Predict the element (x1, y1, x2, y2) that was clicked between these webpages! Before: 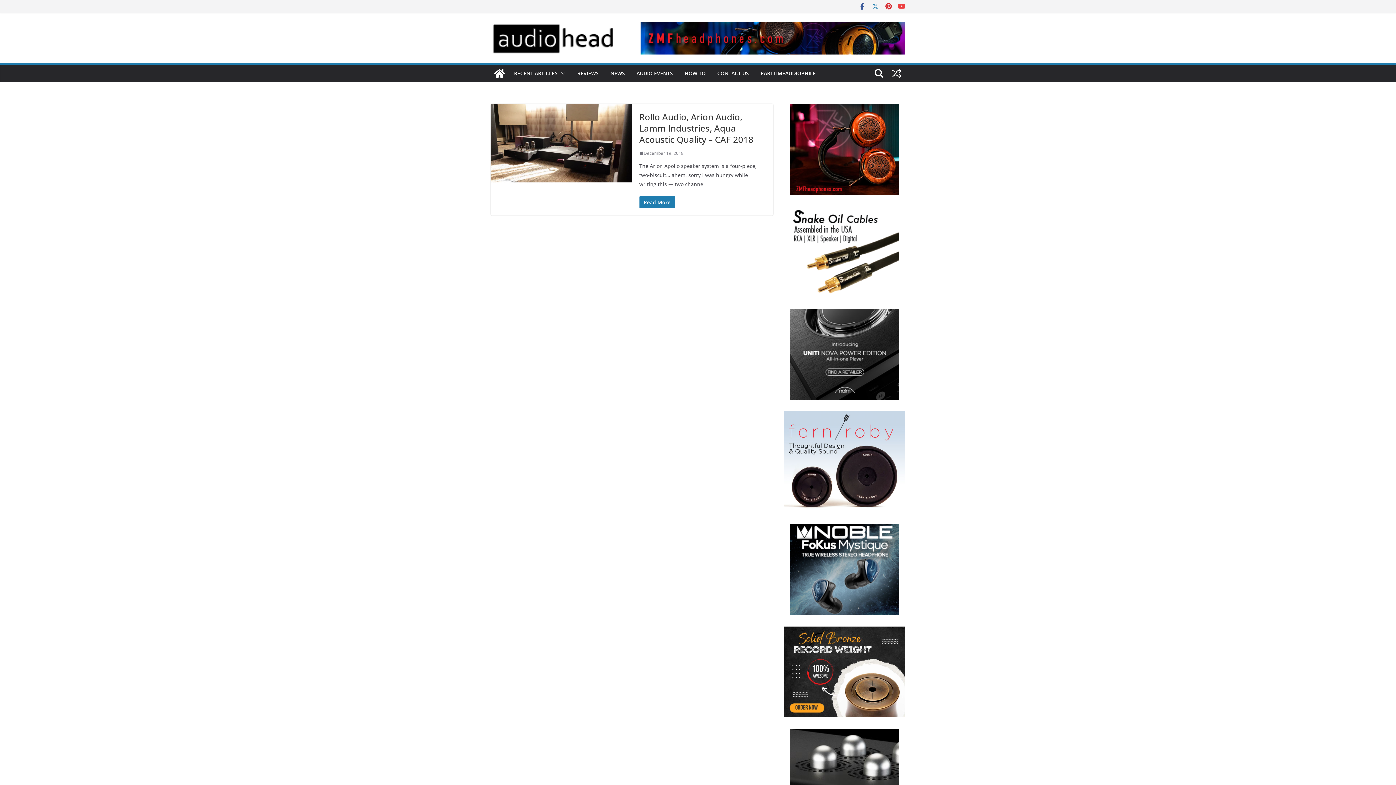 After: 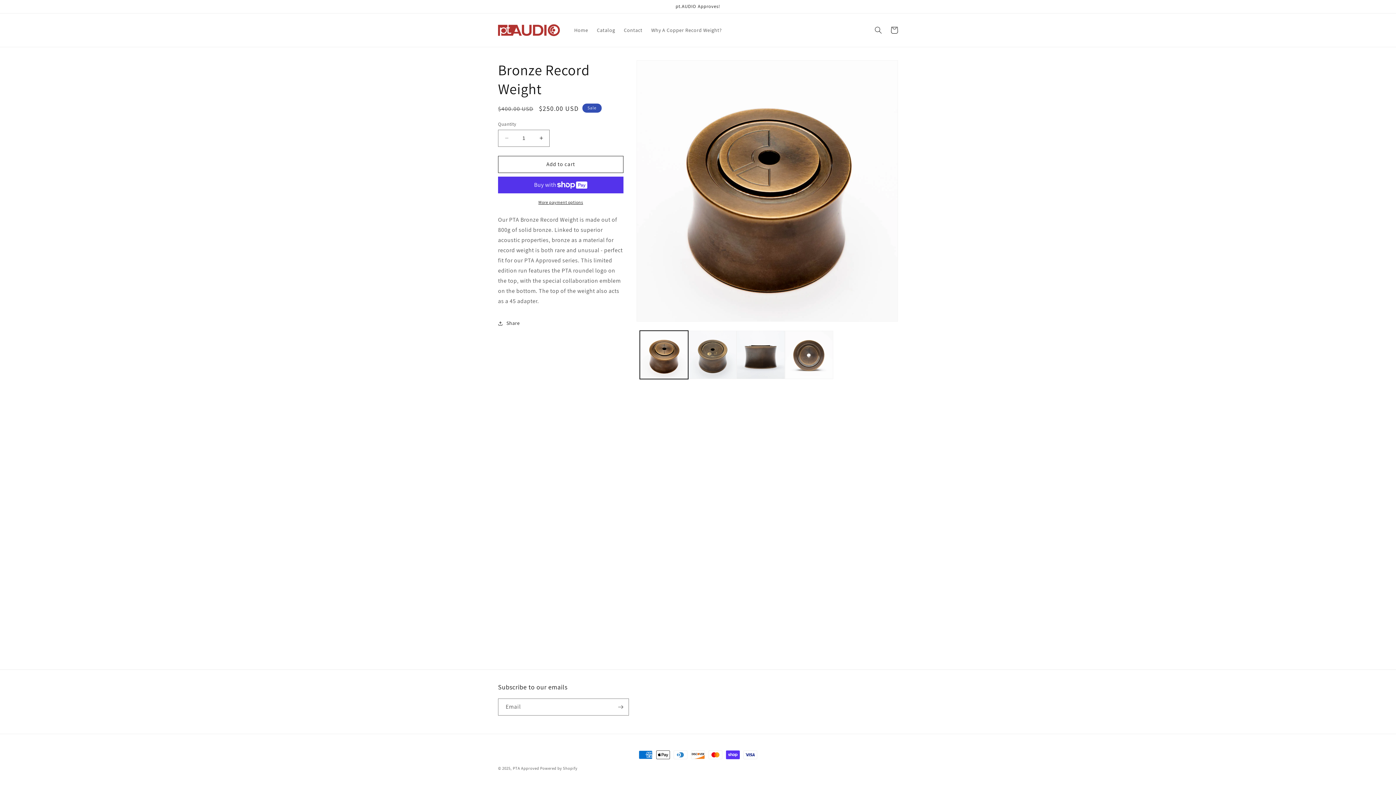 Action: bbox: (784, 627, 905, 634)